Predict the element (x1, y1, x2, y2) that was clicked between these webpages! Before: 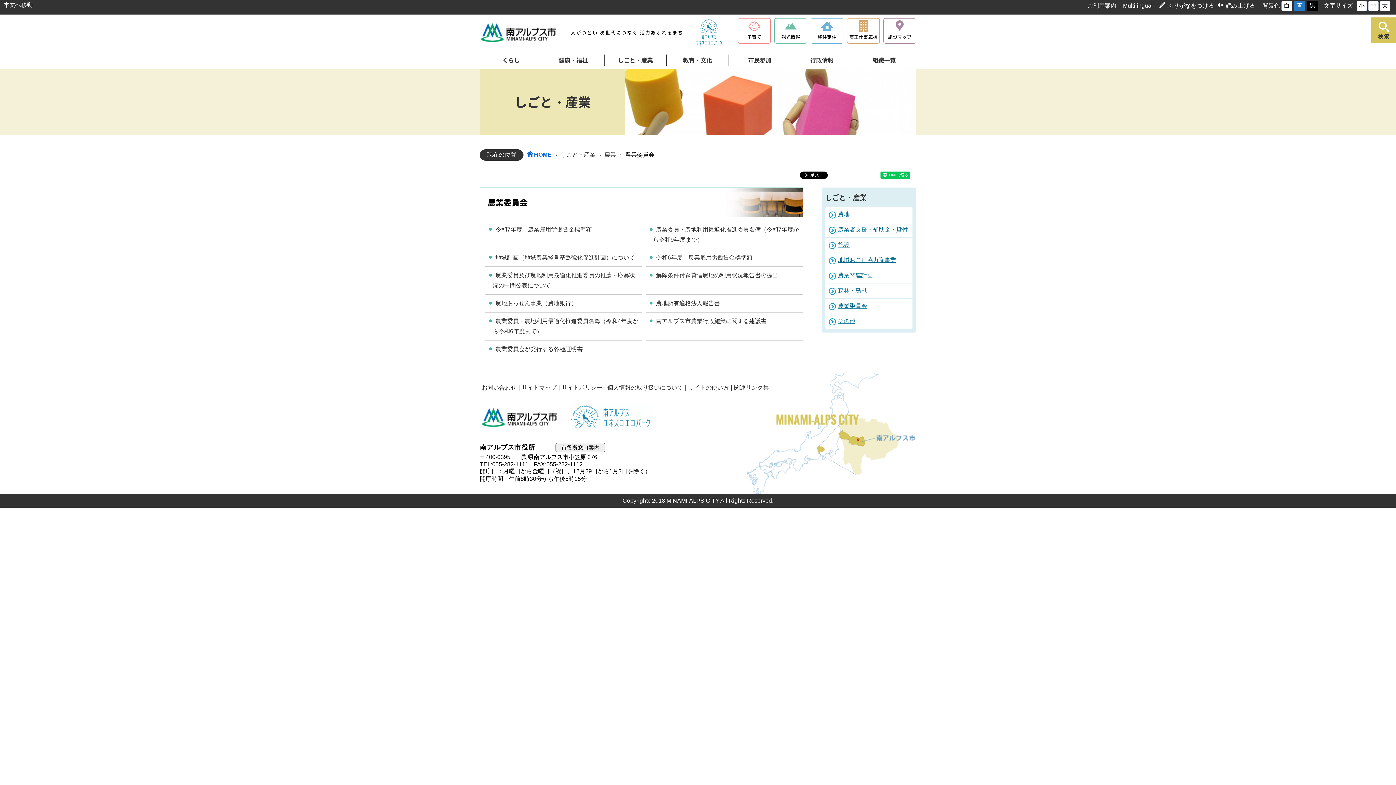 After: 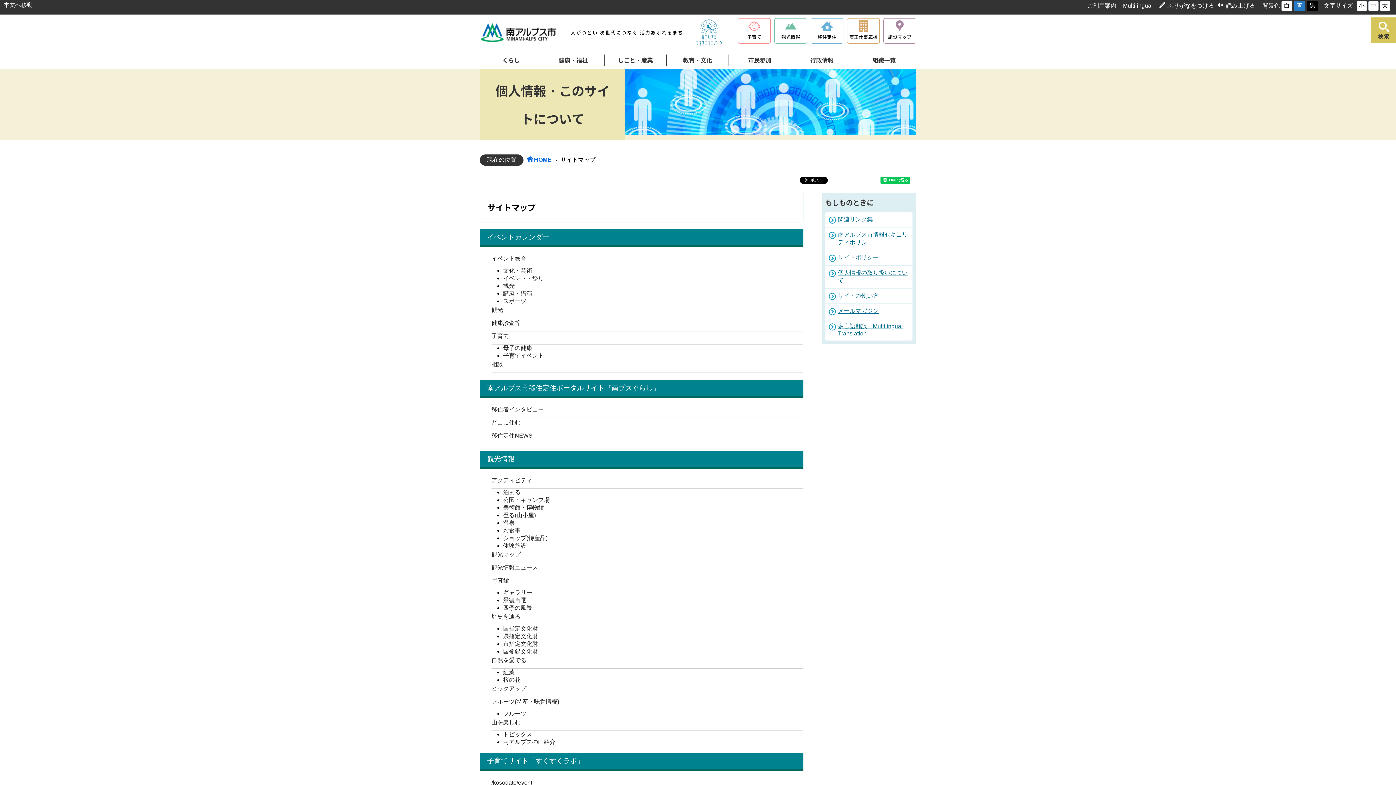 Action: bbox: (521, 384, 556, 390) label: サイトマップ